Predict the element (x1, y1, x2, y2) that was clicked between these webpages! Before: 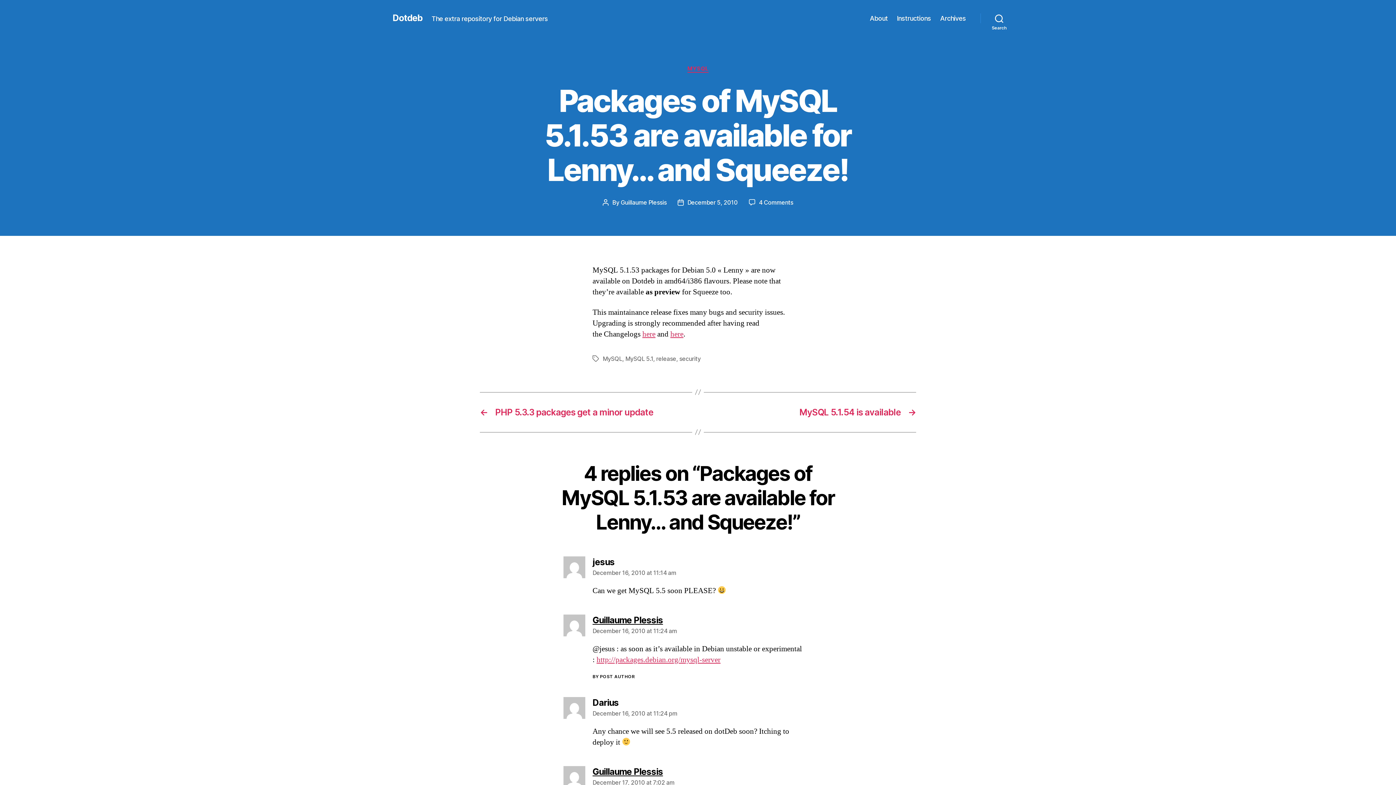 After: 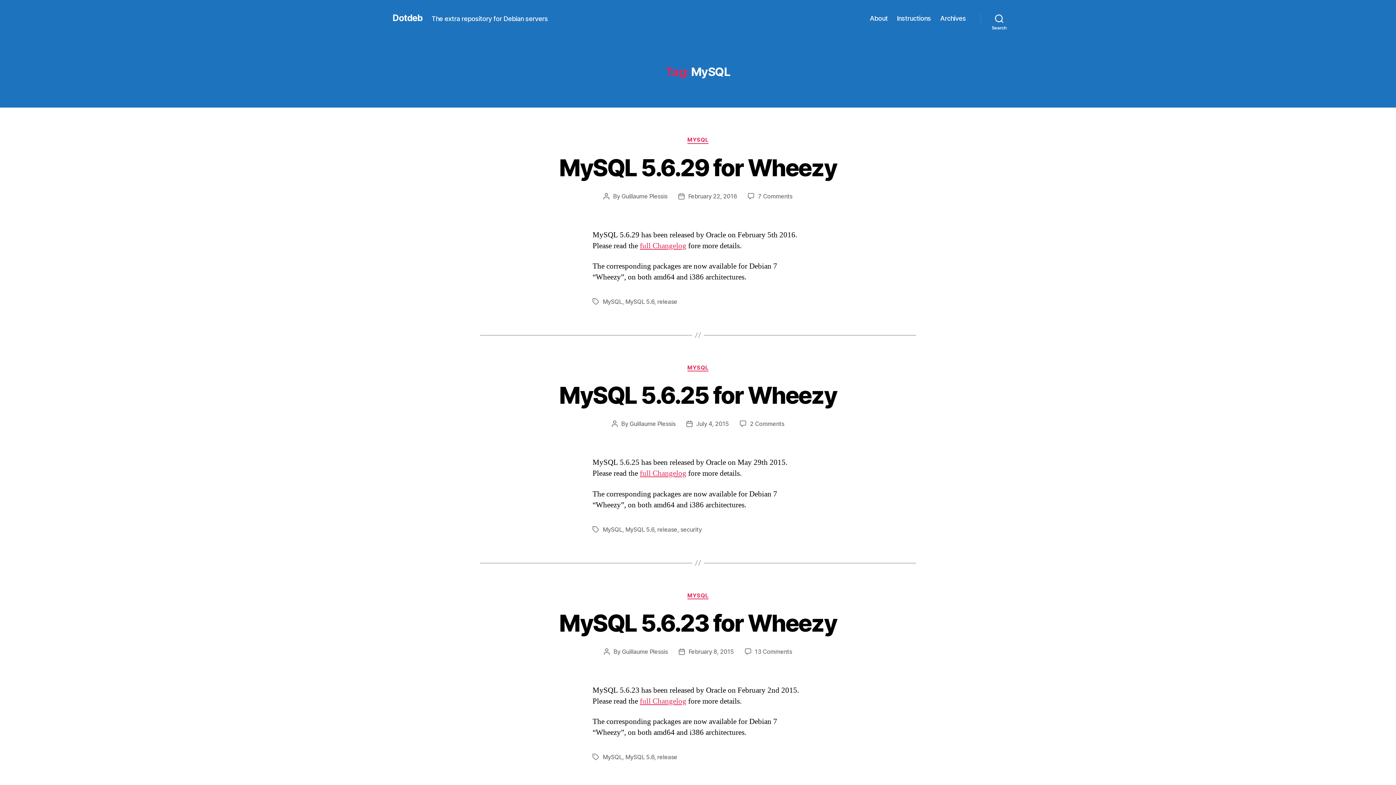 Action: bbox: (602, 355, 622, 362) label: MySQL